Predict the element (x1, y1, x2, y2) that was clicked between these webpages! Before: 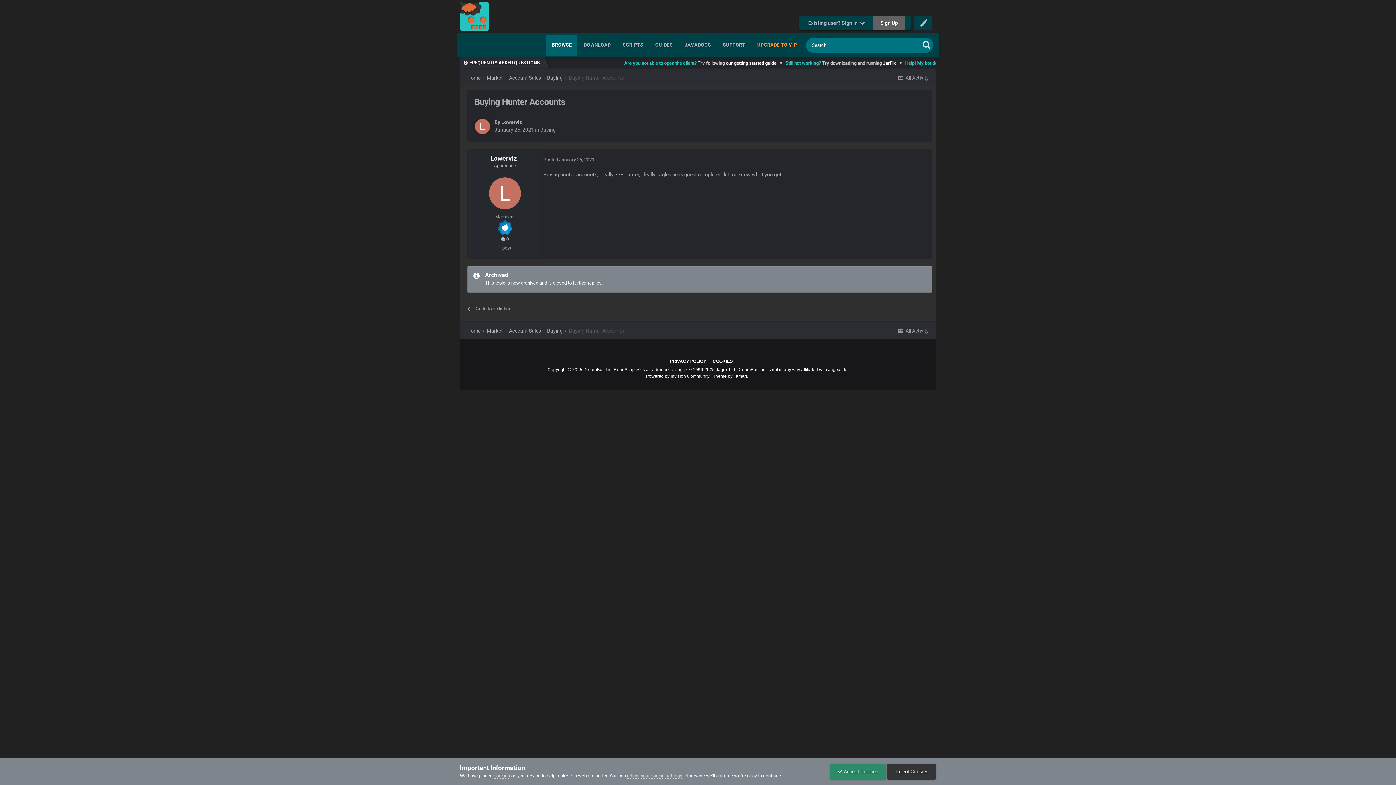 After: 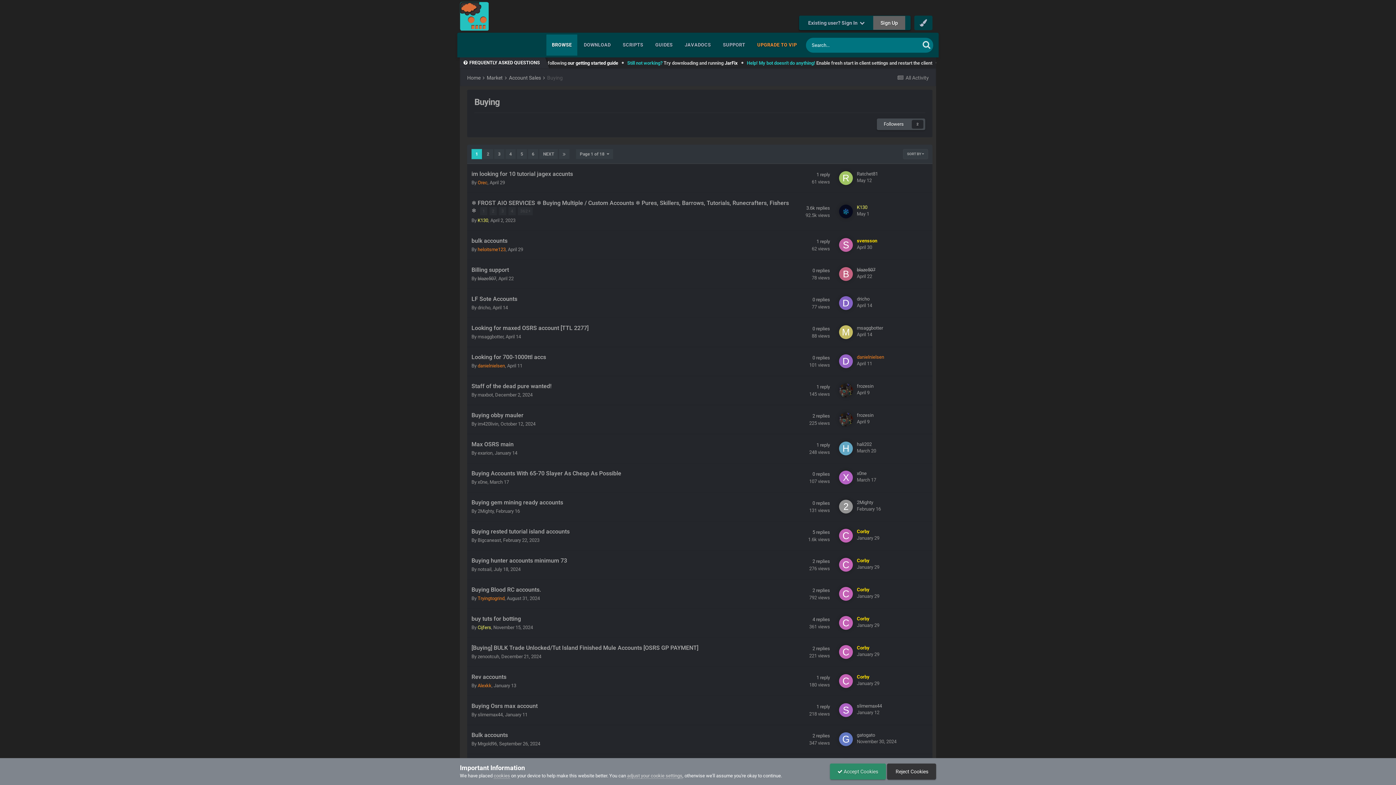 Action: bbox: (540, 127, 556, 132) label: Buying